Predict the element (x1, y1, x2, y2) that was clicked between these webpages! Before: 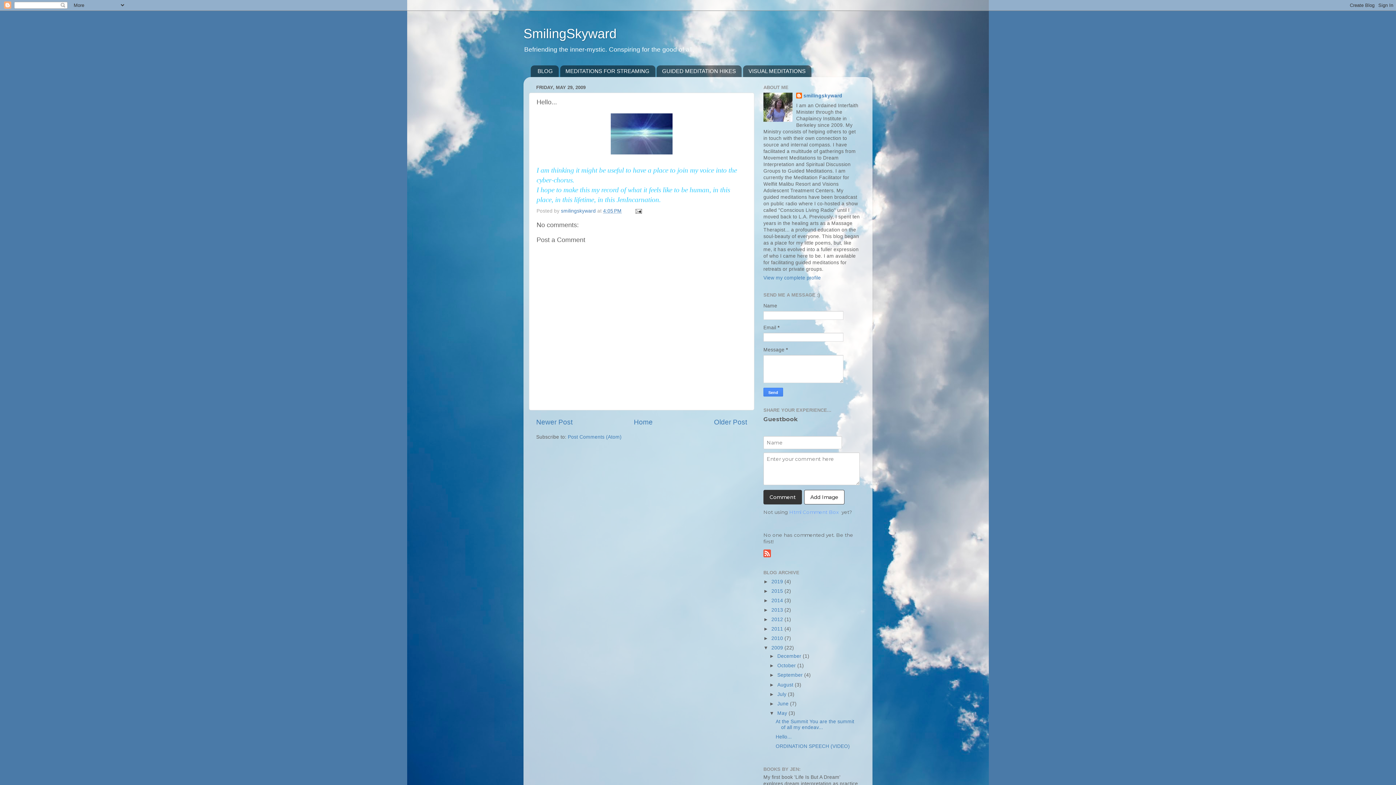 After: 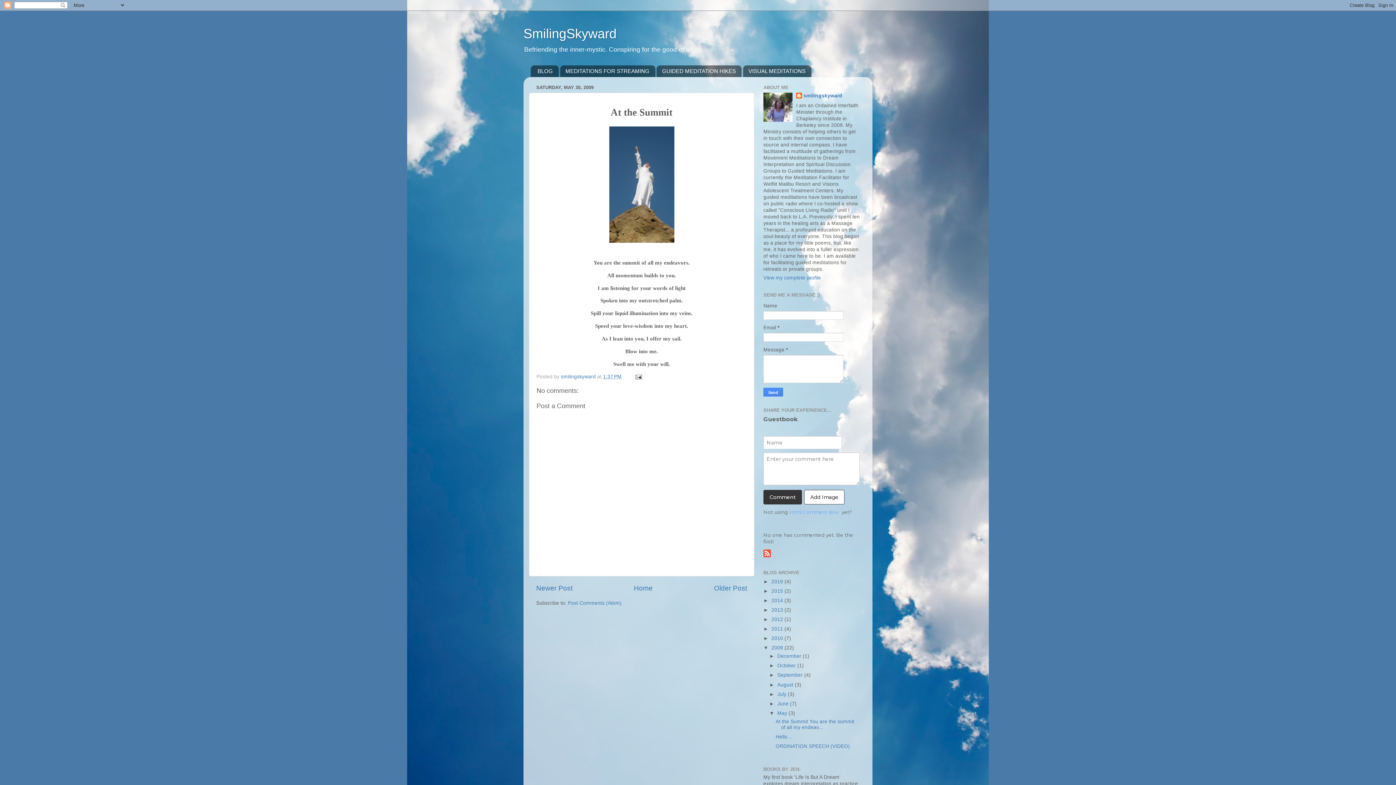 Action: label: At the Summit You are the summit of all my endeav... bbox: (775, 719, 854, 730)